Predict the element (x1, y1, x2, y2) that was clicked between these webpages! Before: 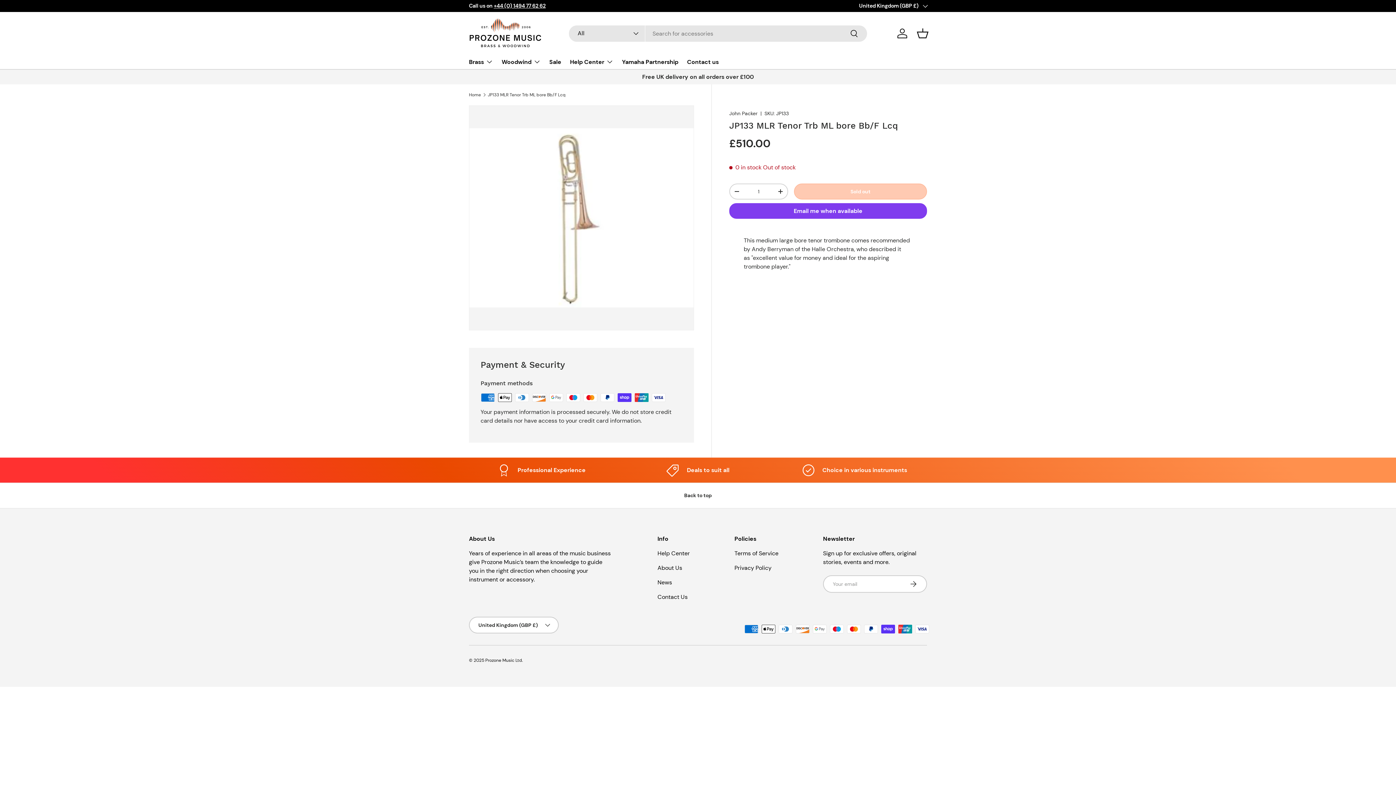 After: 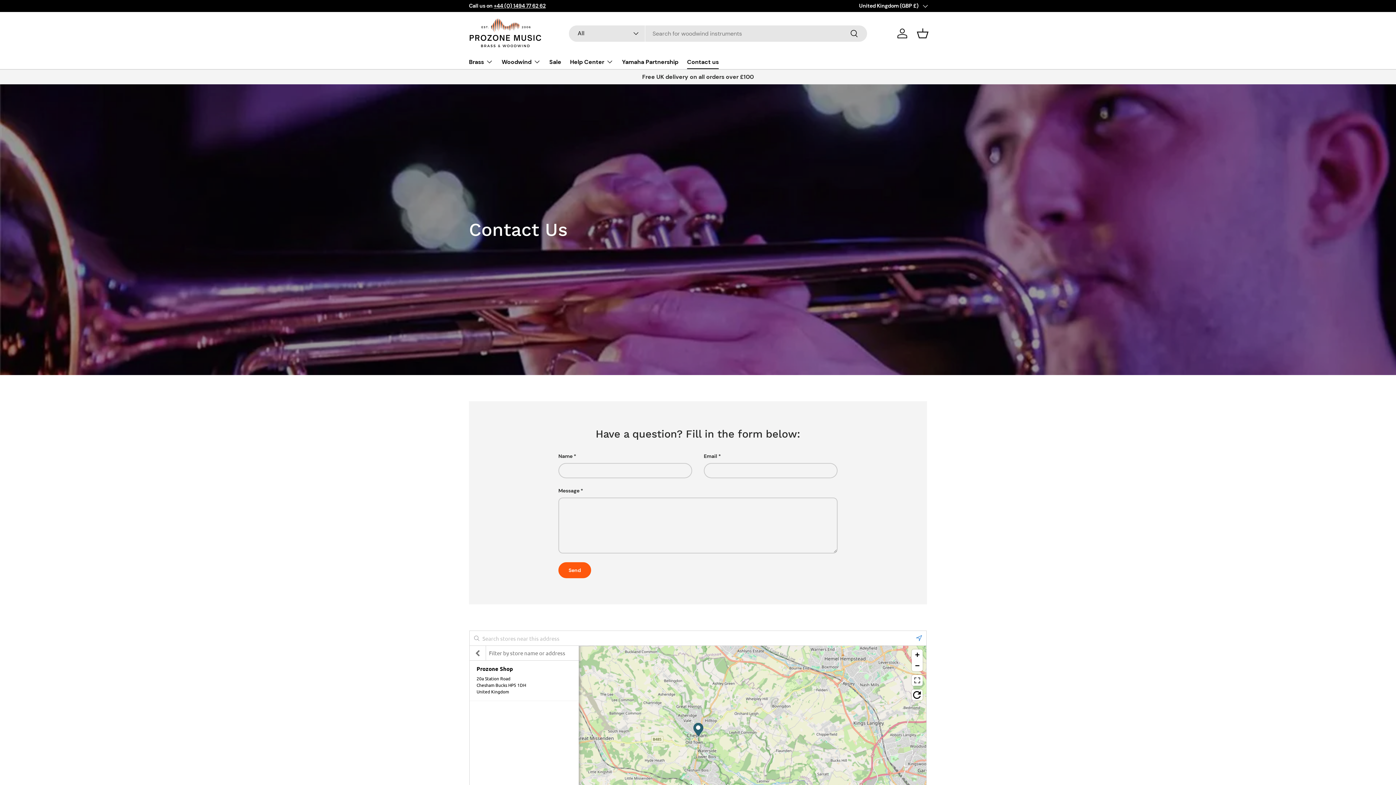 Action: label: Contact Us bbox: (657, 593, 687, 601)